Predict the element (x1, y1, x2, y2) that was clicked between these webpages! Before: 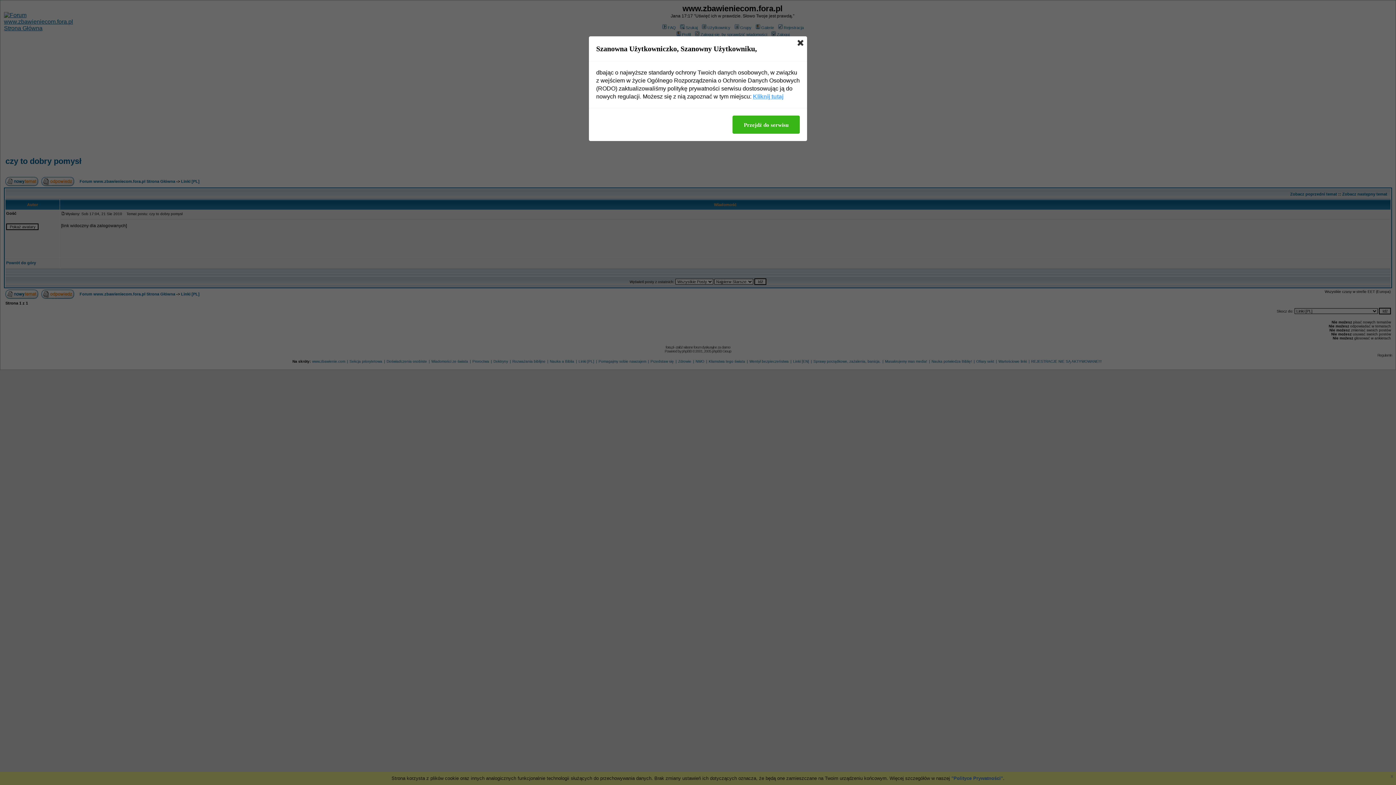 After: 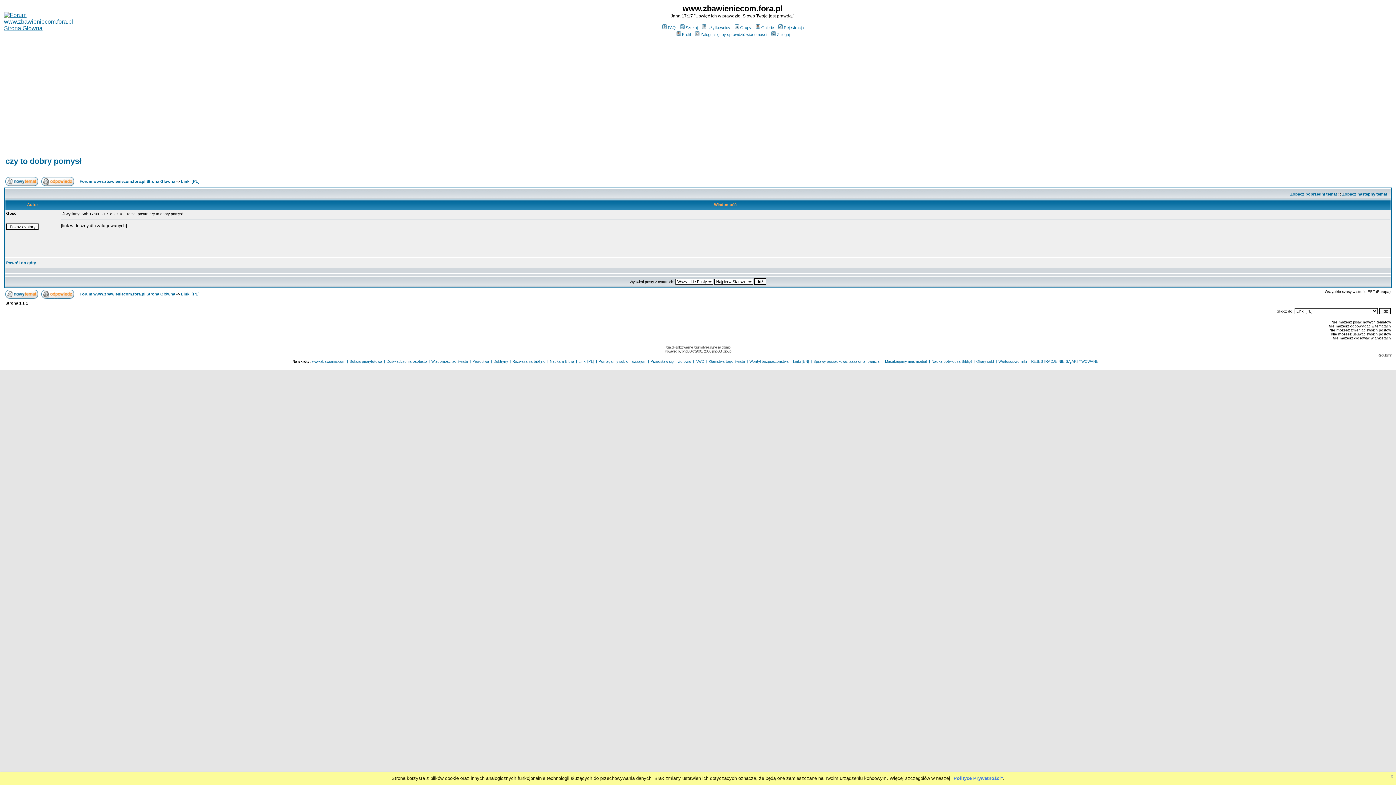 Action: label: Przejdź do serwisu bbox: (732, 115, 800, 133)